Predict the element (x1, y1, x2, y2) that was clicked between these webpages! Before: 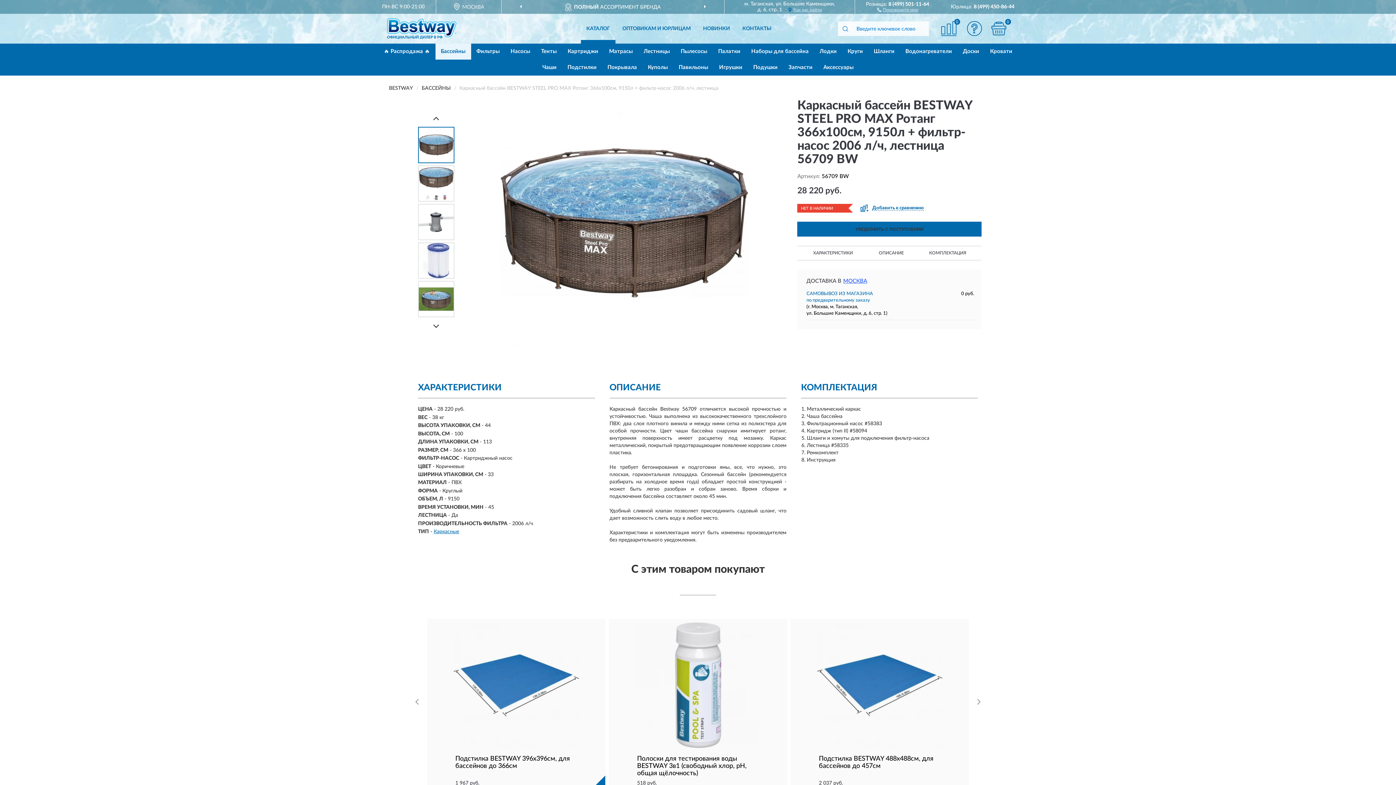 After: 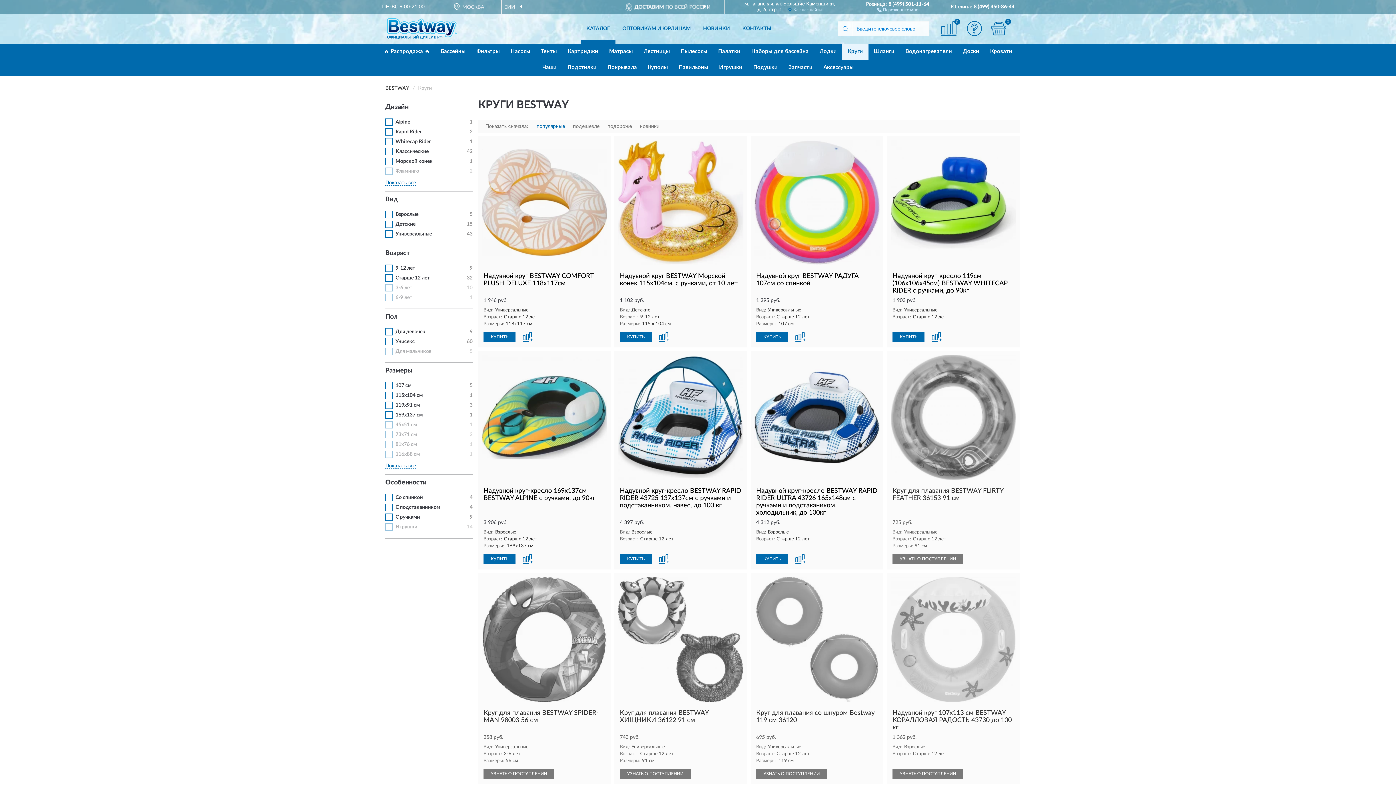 Action: bbox: (842, 43, 868, 59) label: Круги